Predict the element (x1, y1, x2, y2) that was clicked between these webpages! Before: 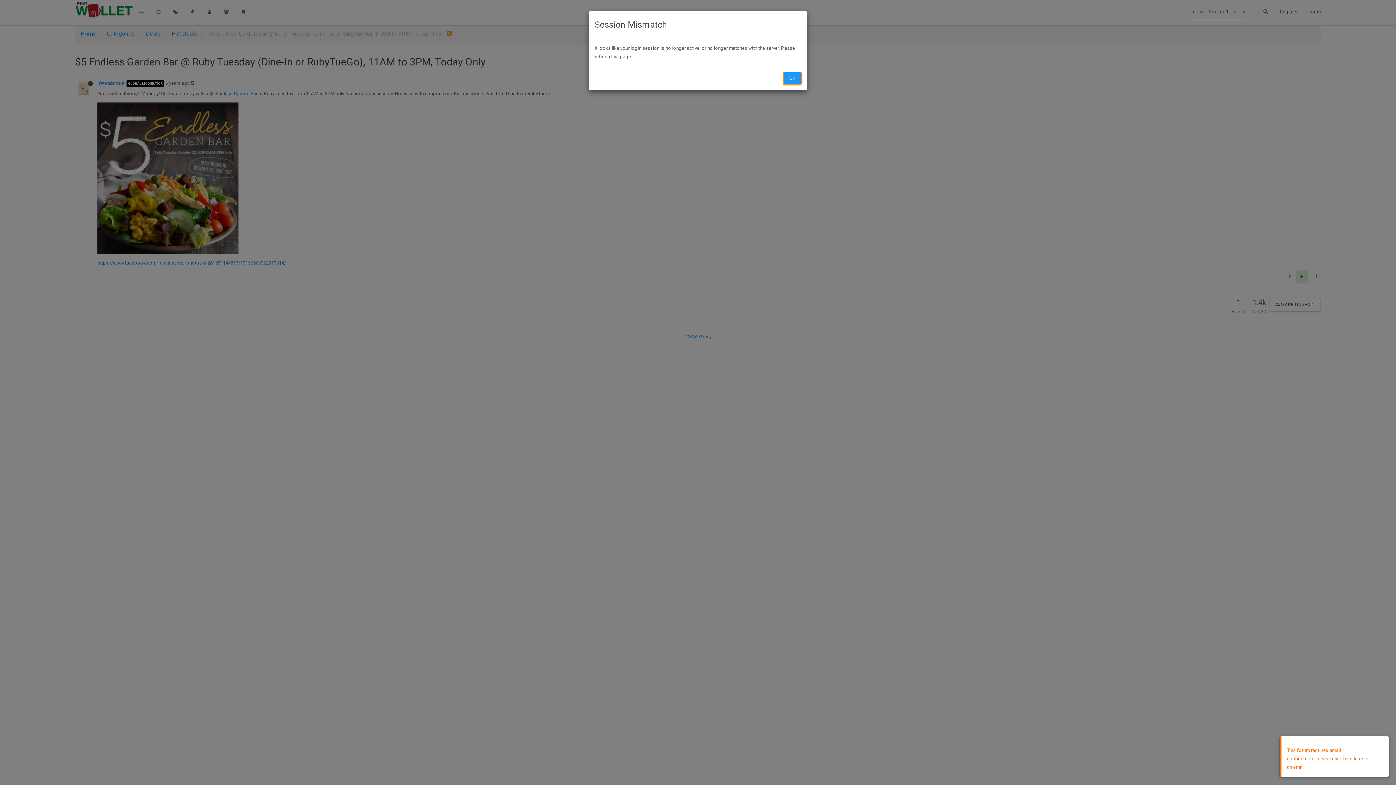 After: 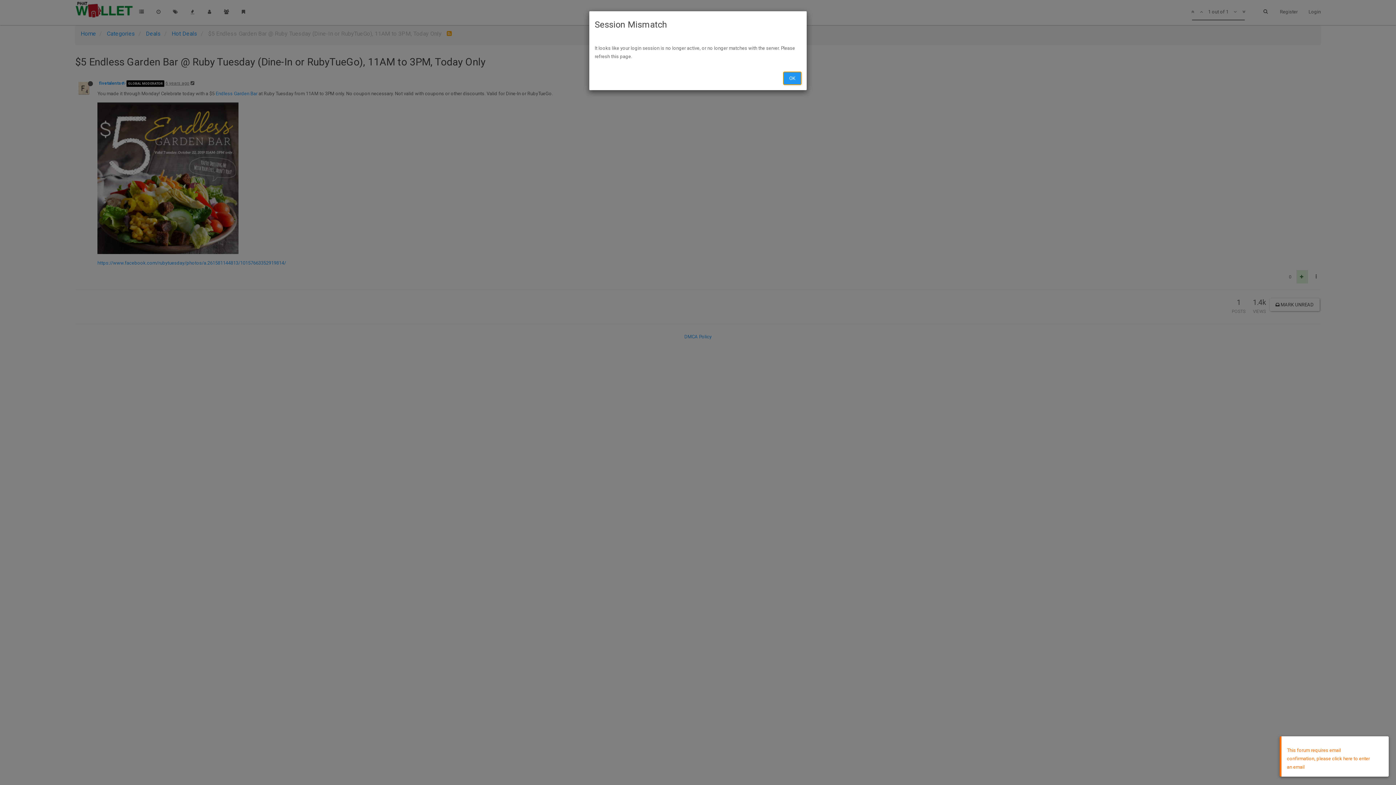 Action: bbox: (783, 72, 801, 84) label: OK